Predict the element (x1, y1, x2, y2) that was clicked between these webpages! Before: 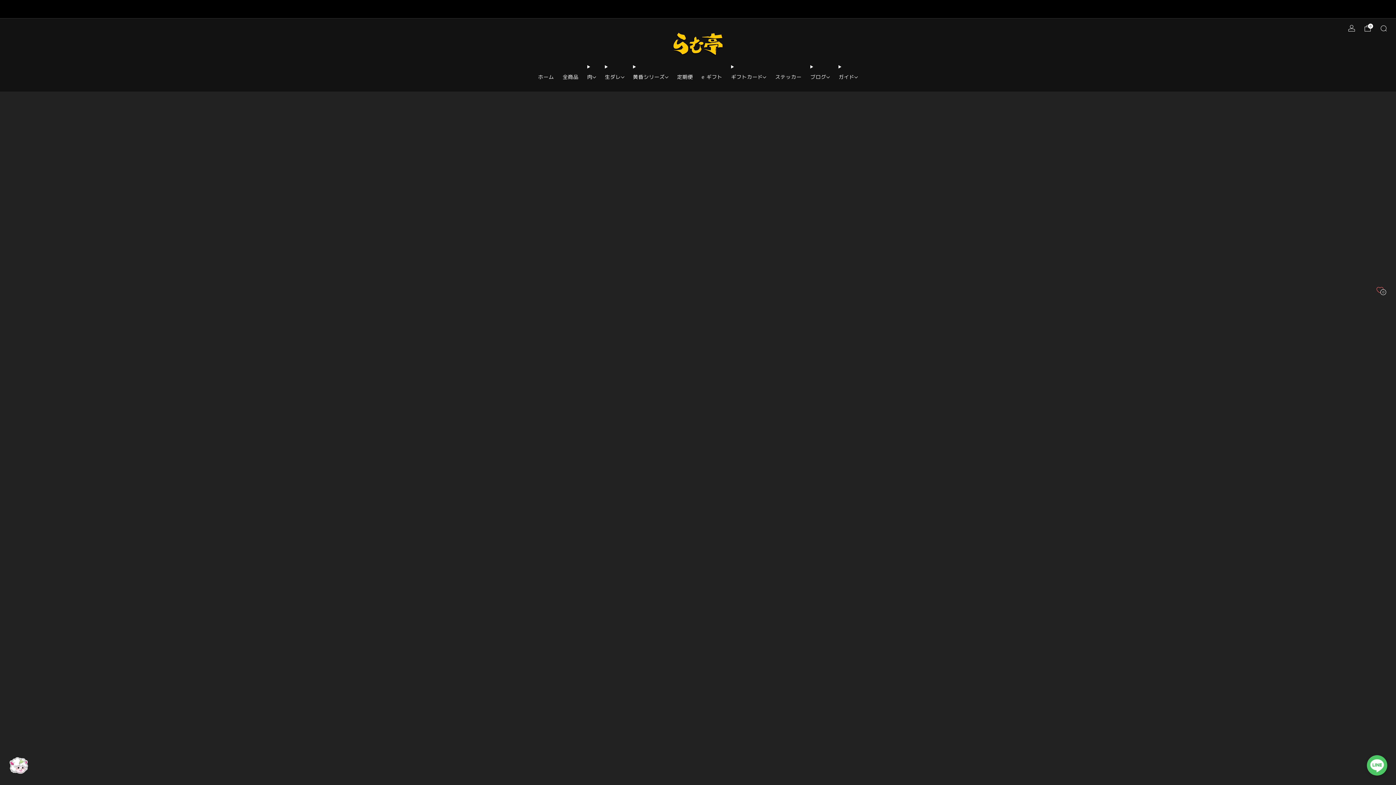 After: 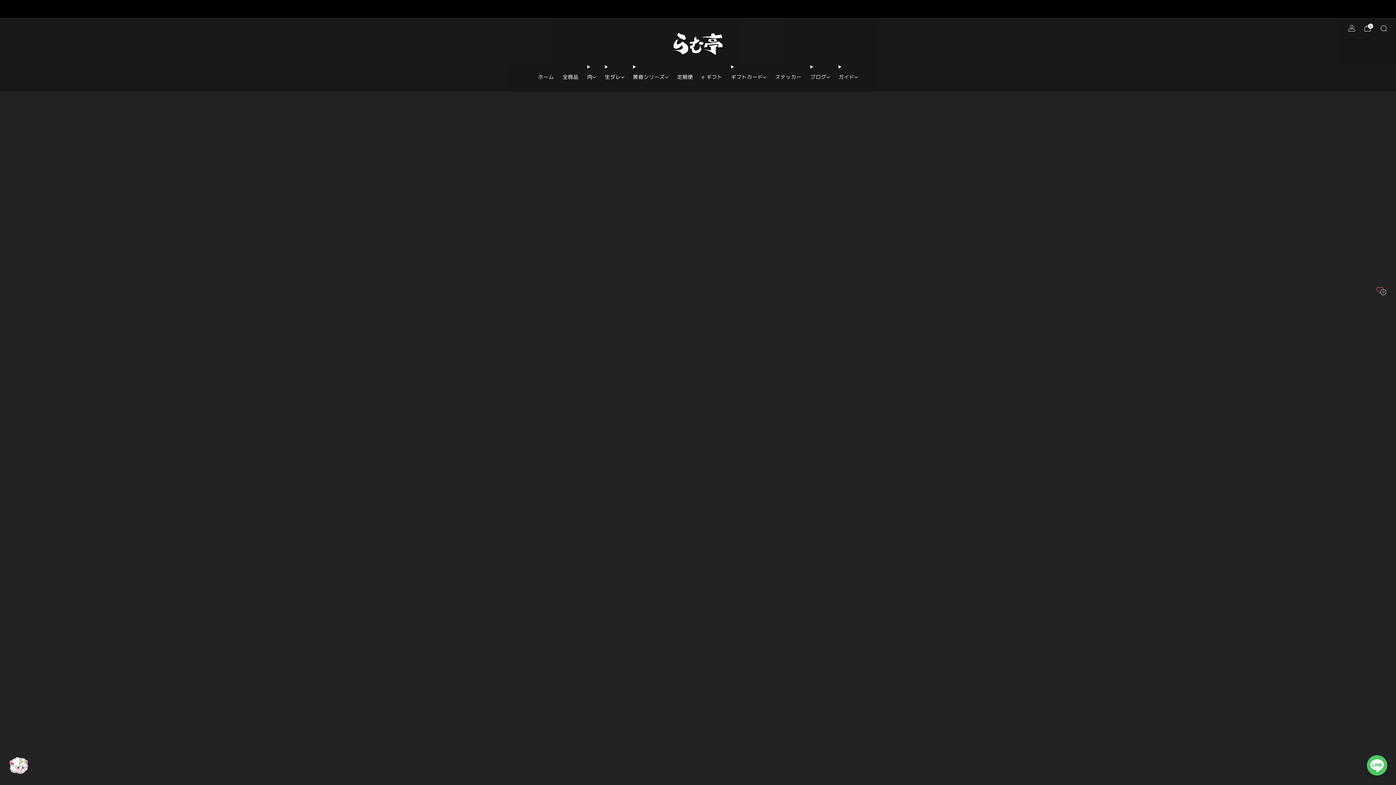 Action: label: 定期便 bbox: (677, 71, 693, 82)